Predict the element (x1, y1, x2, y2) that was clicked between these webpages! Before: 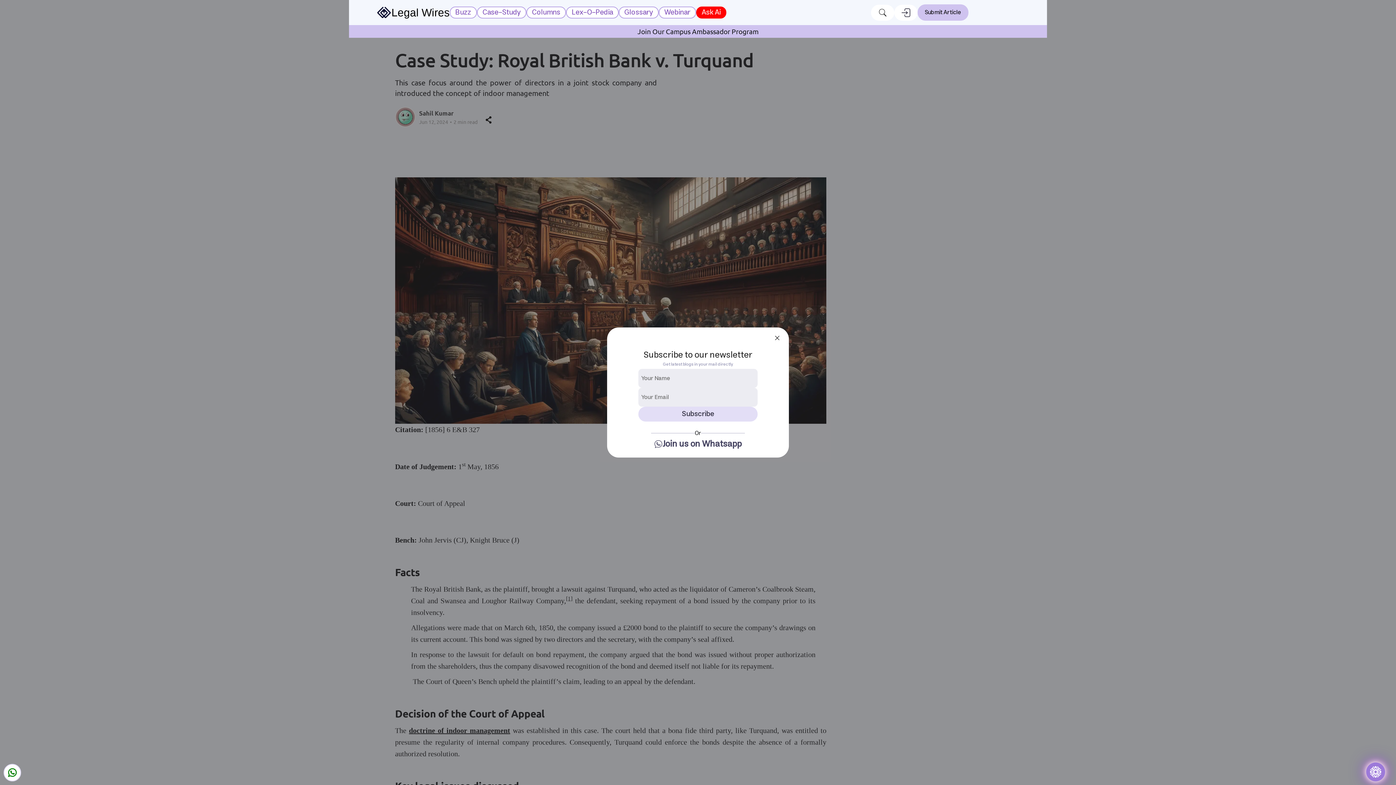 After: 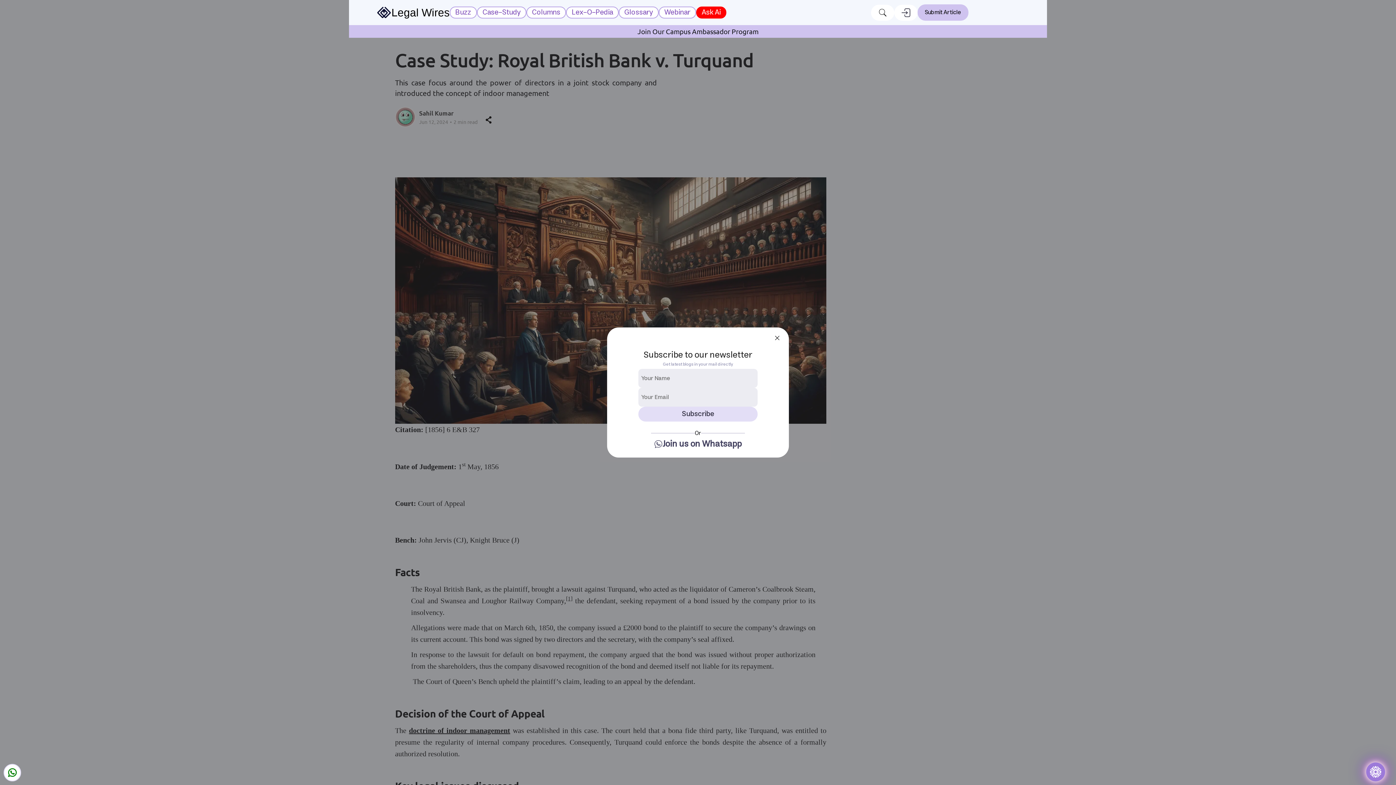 Action: label: Subscribe bbox: (638, 406, 757, 421)